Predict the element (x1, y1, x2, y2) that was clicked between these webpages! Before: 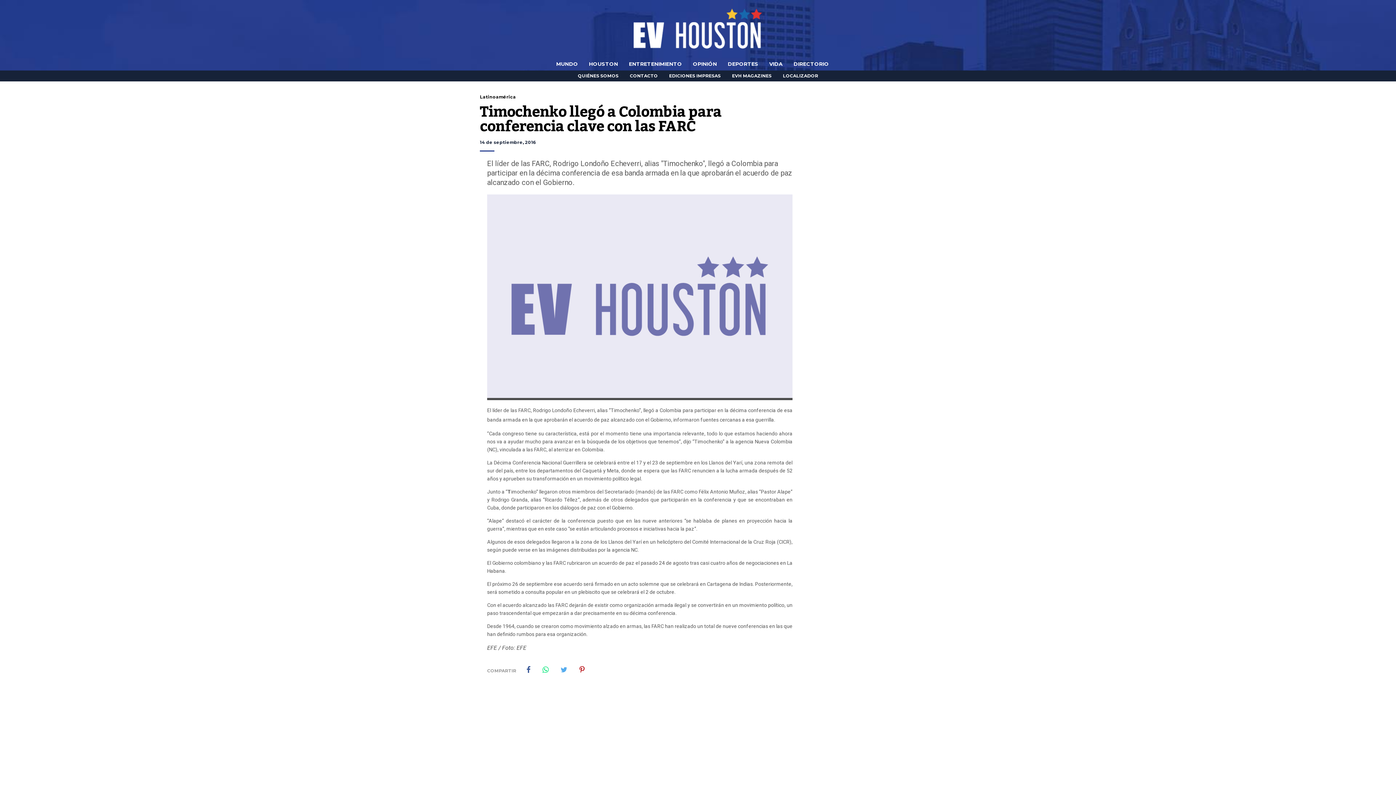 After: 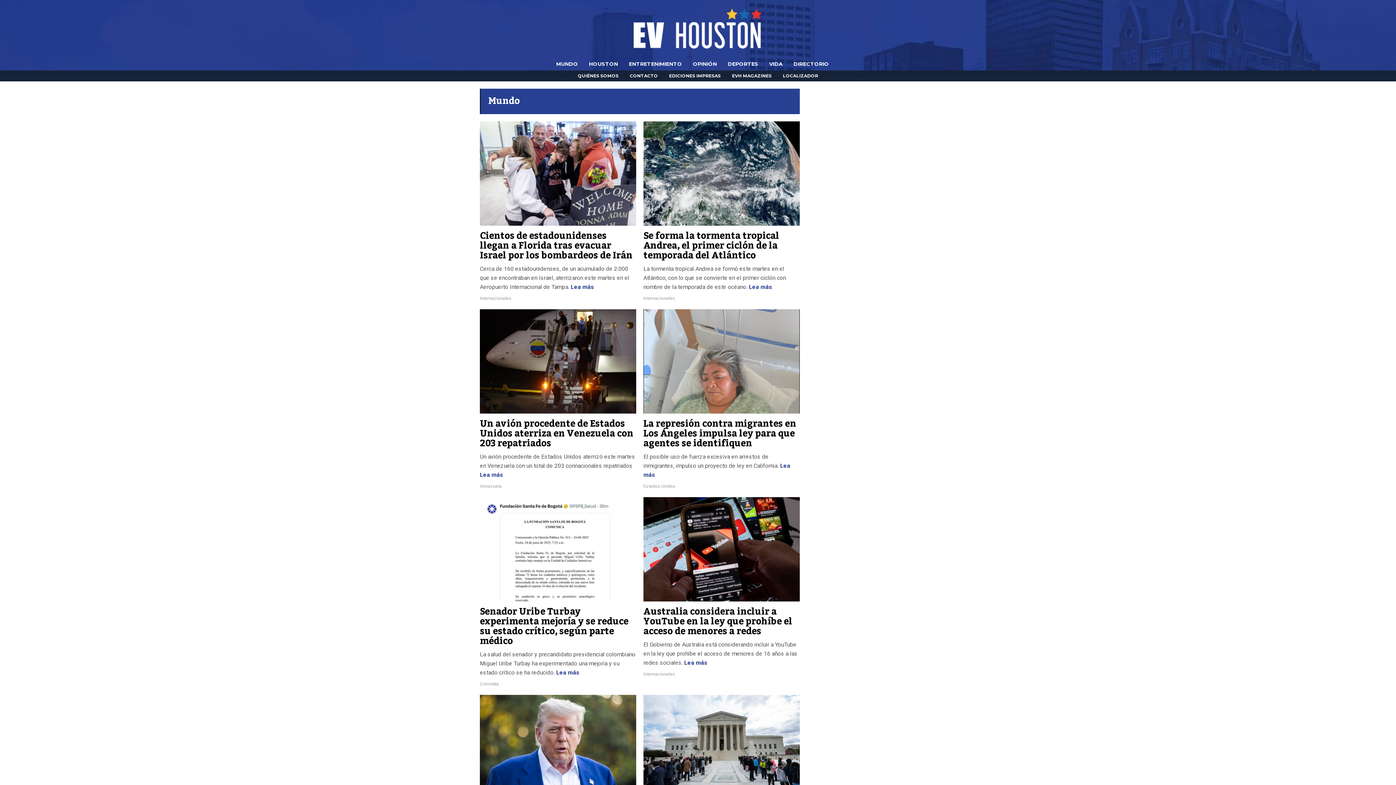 Action: label: MUNDO bbox: (556, 24, 578, 103)